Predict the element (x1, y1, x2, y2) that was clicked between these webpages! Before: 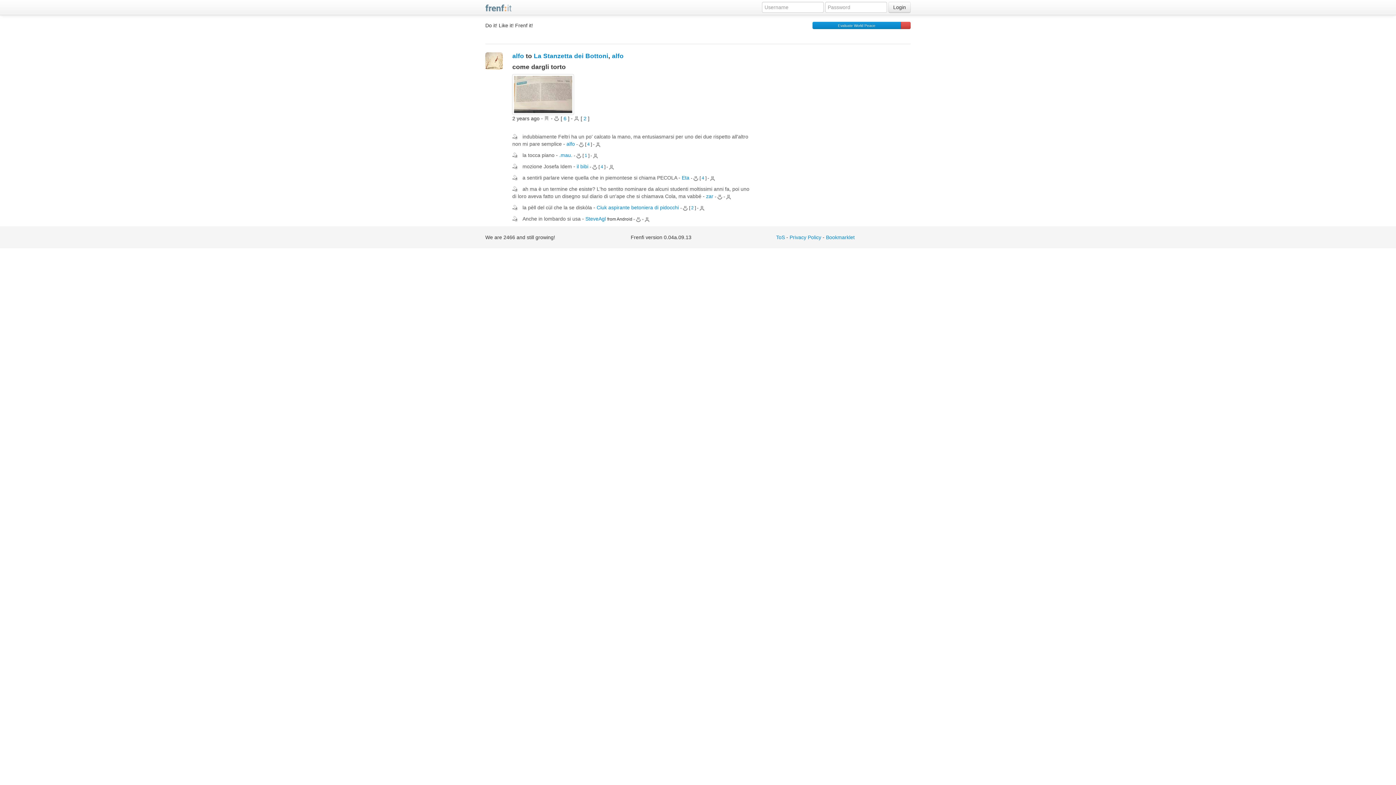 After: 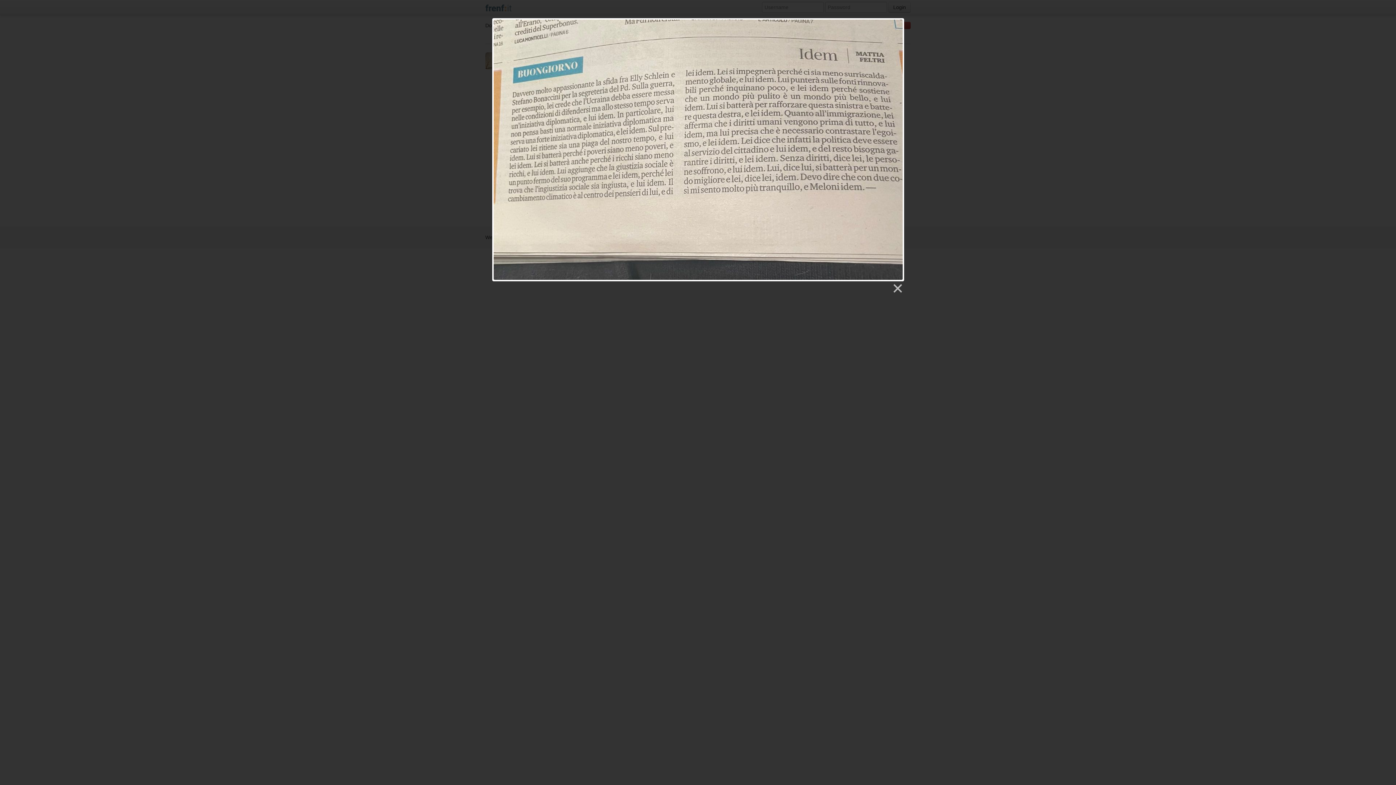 Action: bbox: (512, 74, 574, 114)